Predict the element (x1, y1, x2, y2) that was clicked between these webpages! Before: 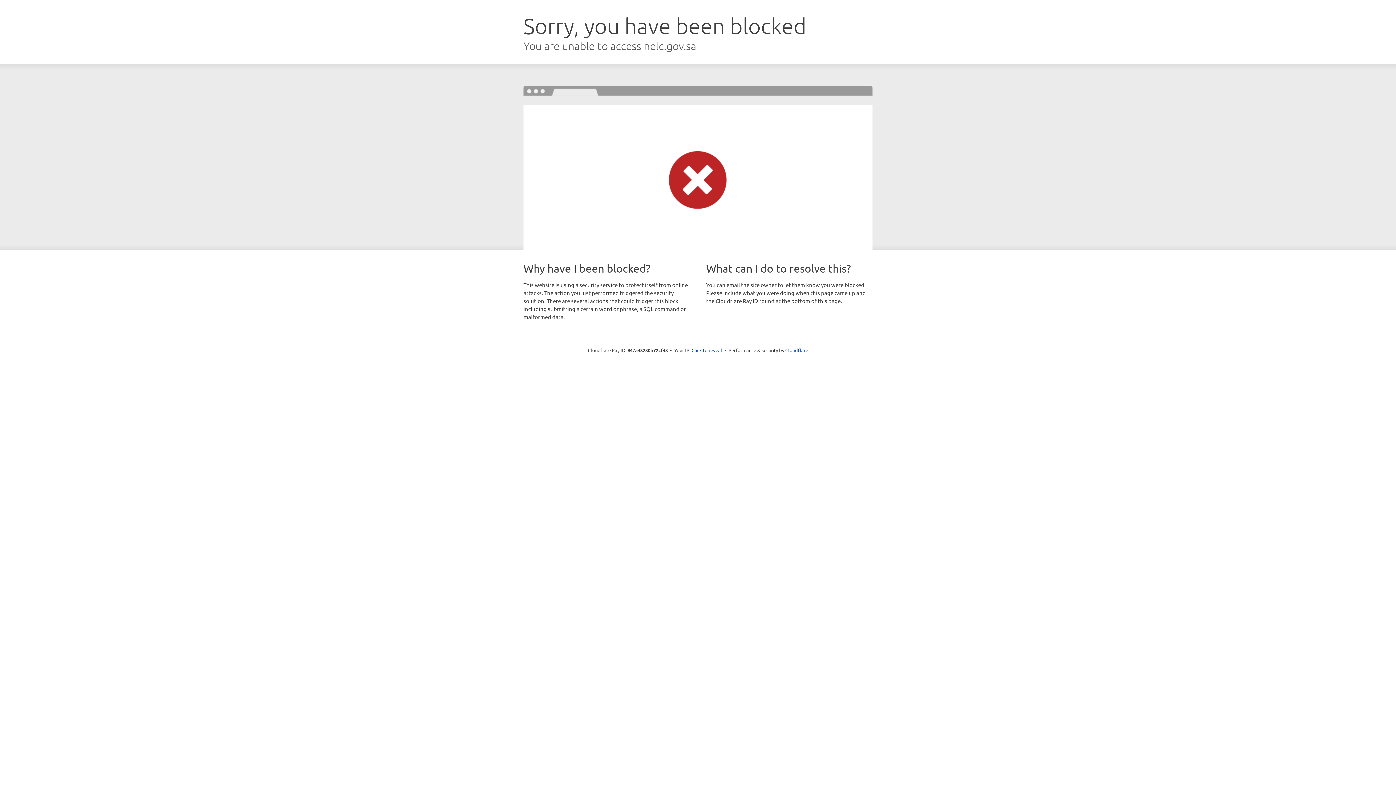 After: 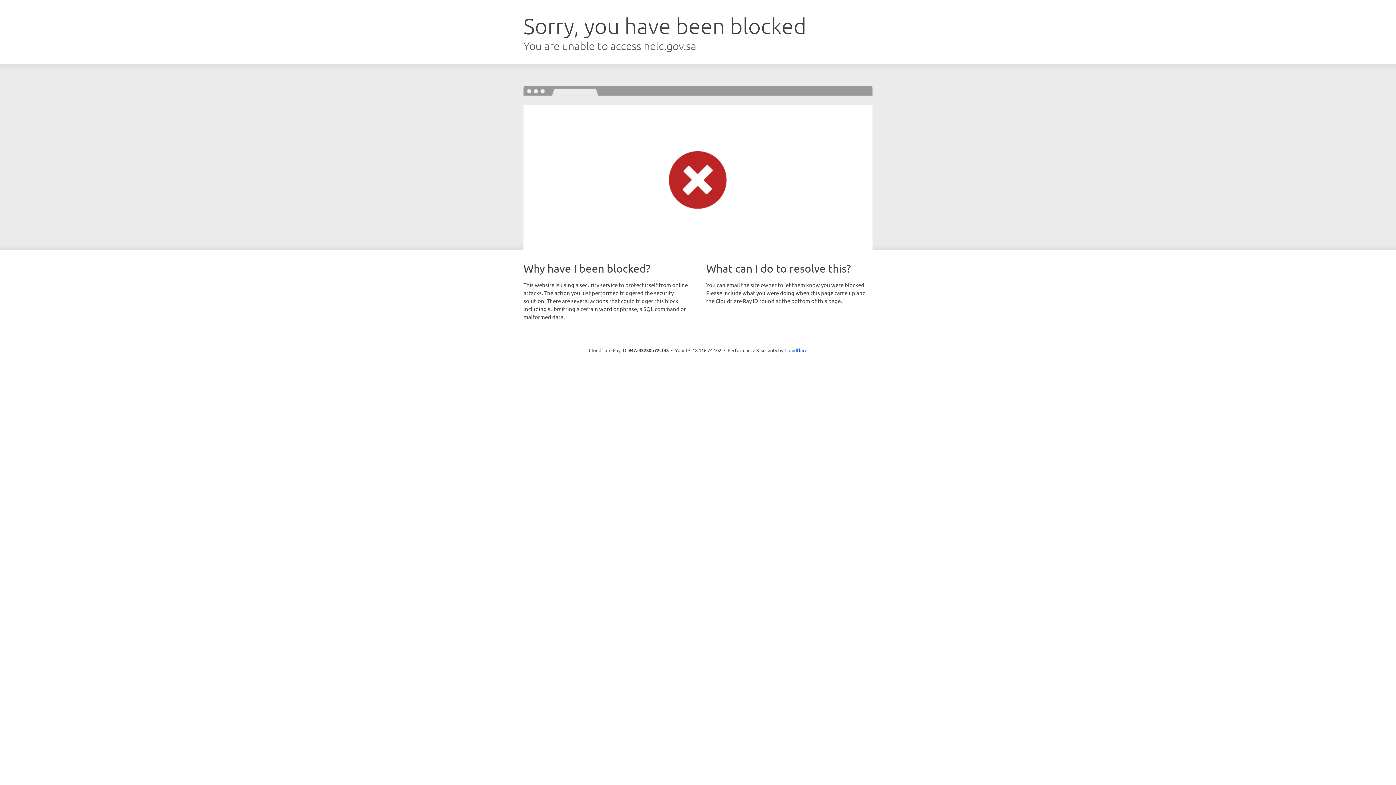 Action: label: Click to reveal bbox: (691, 346, 722, 353)